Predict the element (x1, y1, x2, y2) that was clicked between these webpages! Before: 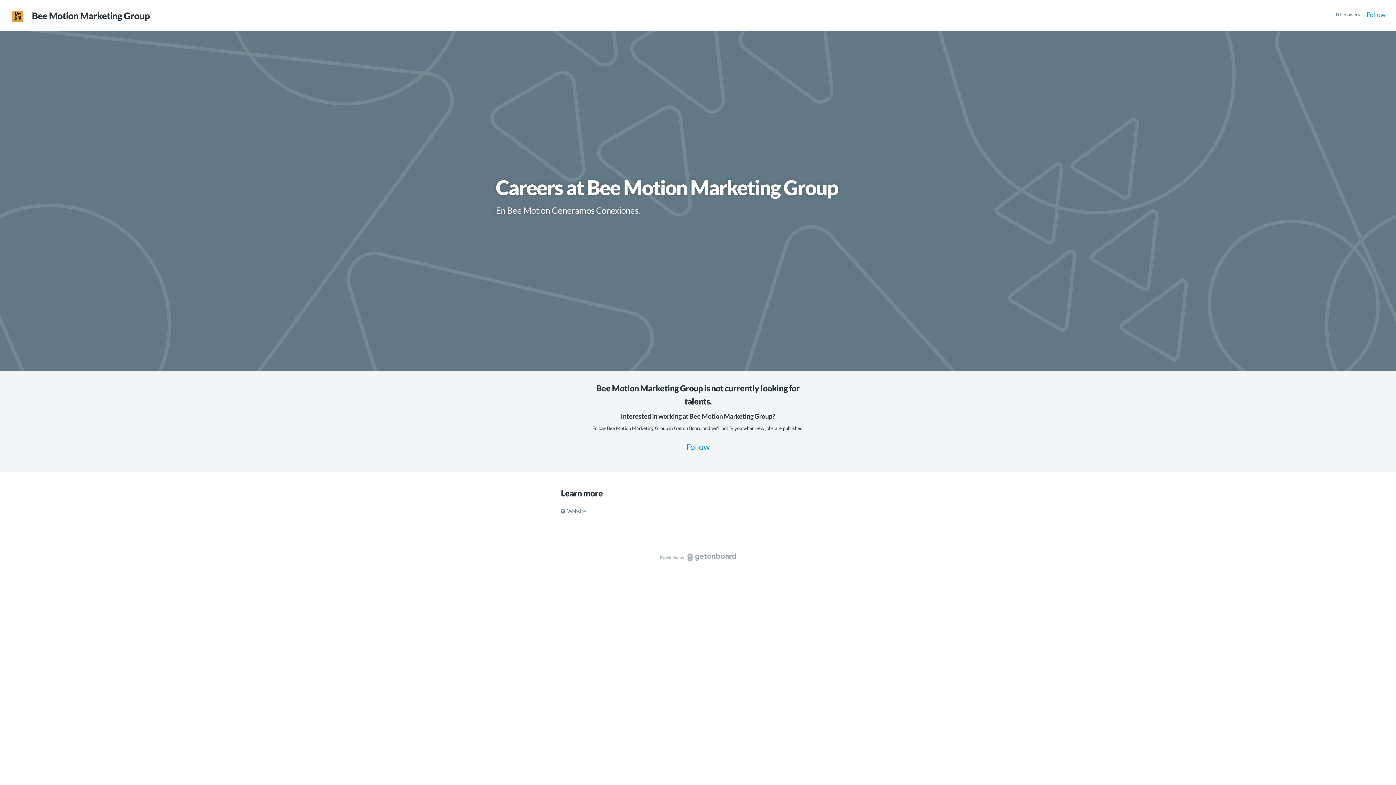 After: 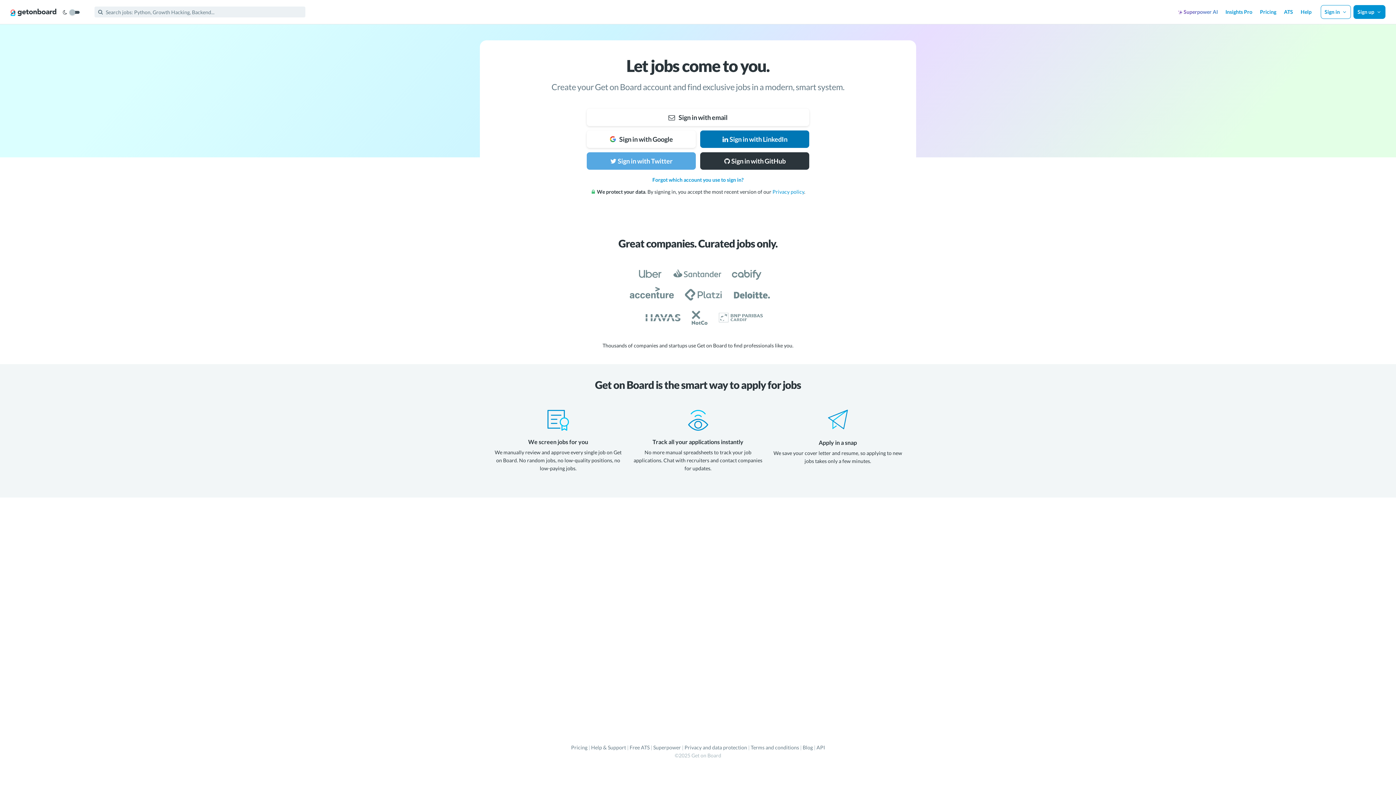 Action: label: Follow bbox: (686, 441, 710, 451)